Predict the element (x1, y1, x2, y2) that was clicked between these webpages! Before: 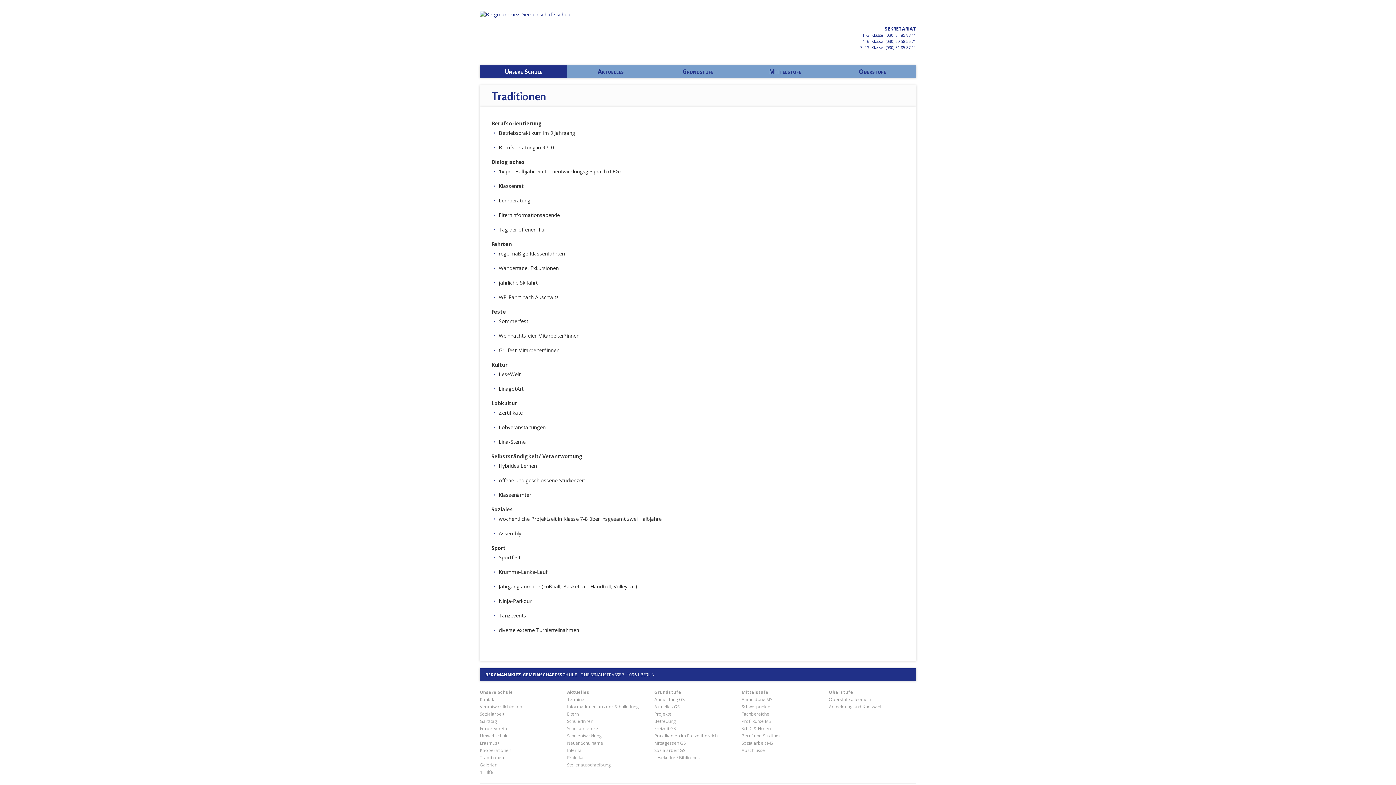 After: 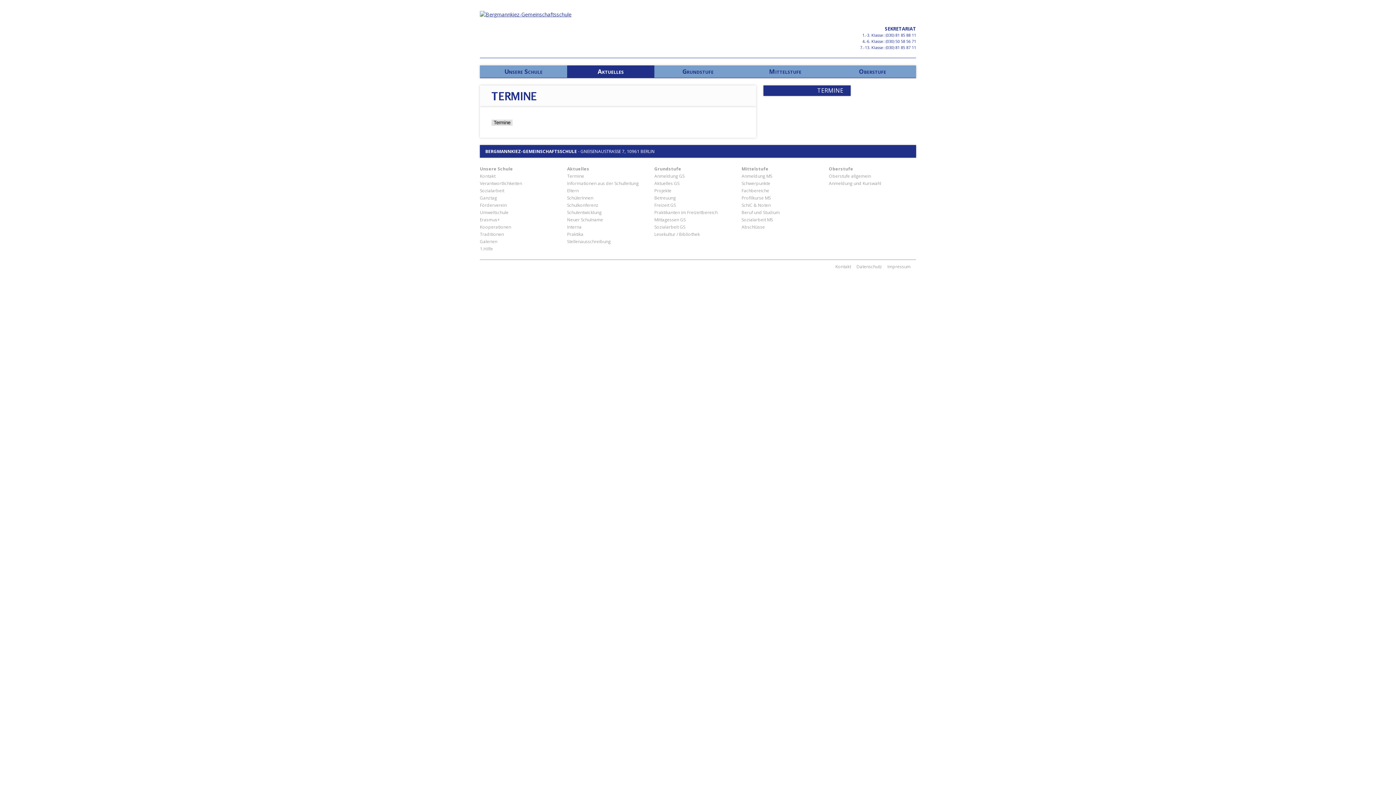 Action: label: Termine bbox: (567, 696, 584, 702)